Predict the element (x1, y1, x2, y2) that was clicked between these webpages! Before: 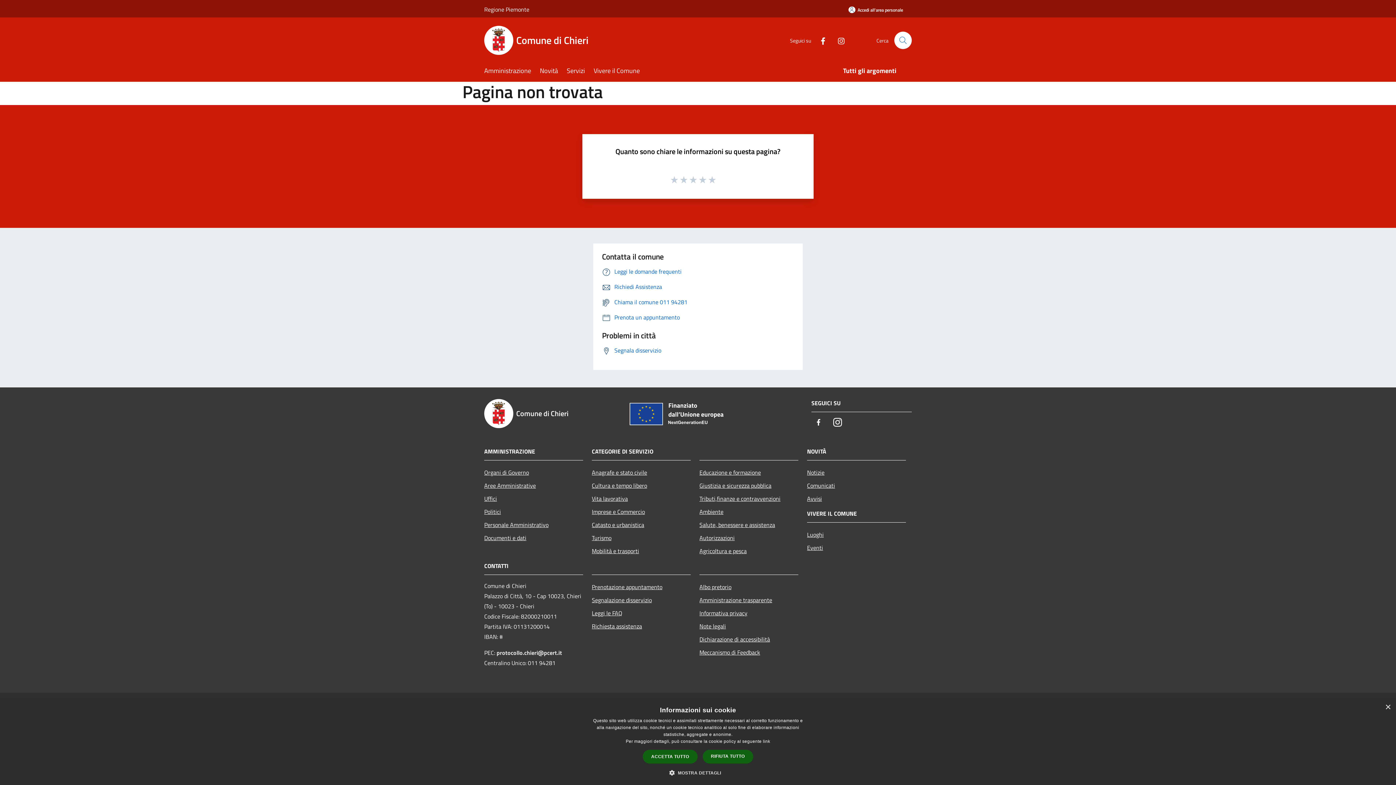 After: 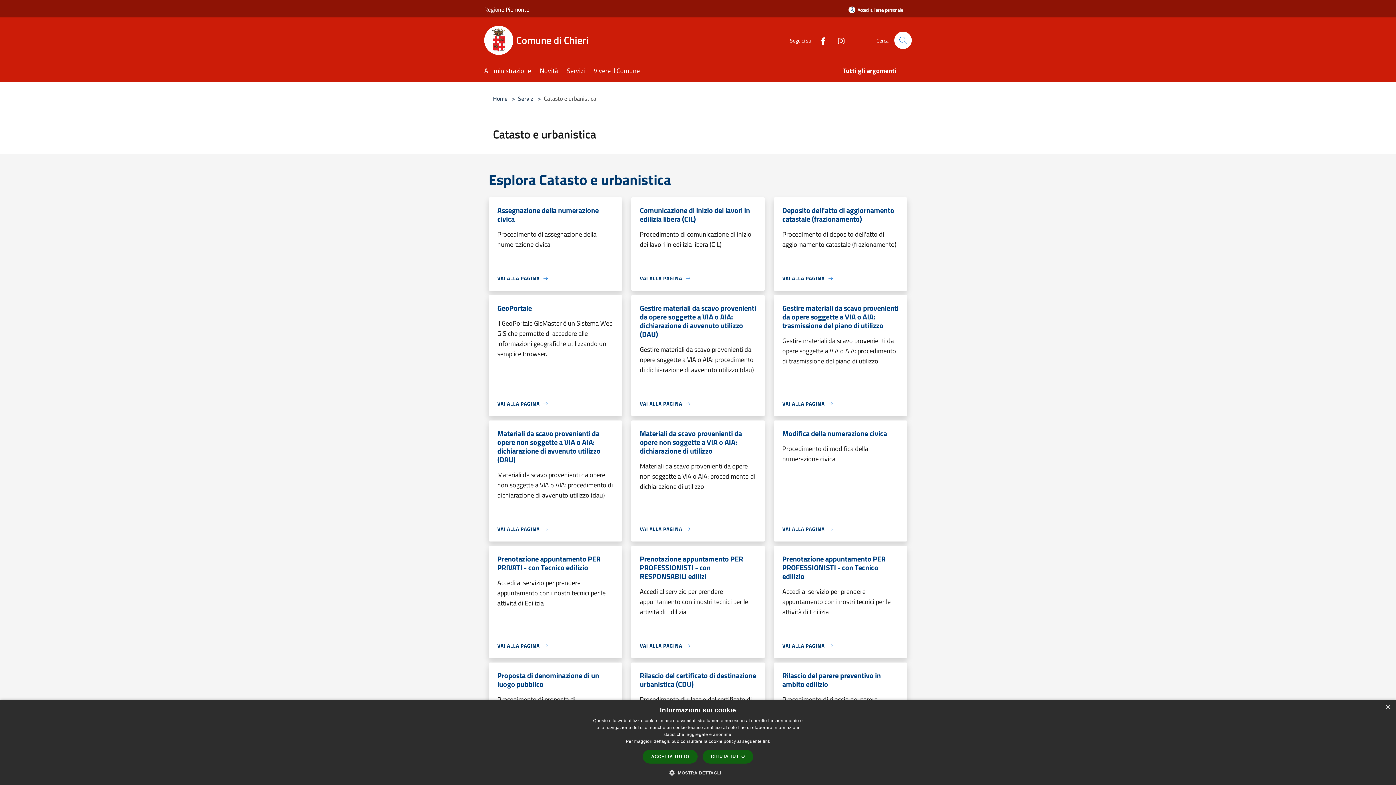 Action: bbox: (592, 518, 690, 531) label: Catasto e urbanistica